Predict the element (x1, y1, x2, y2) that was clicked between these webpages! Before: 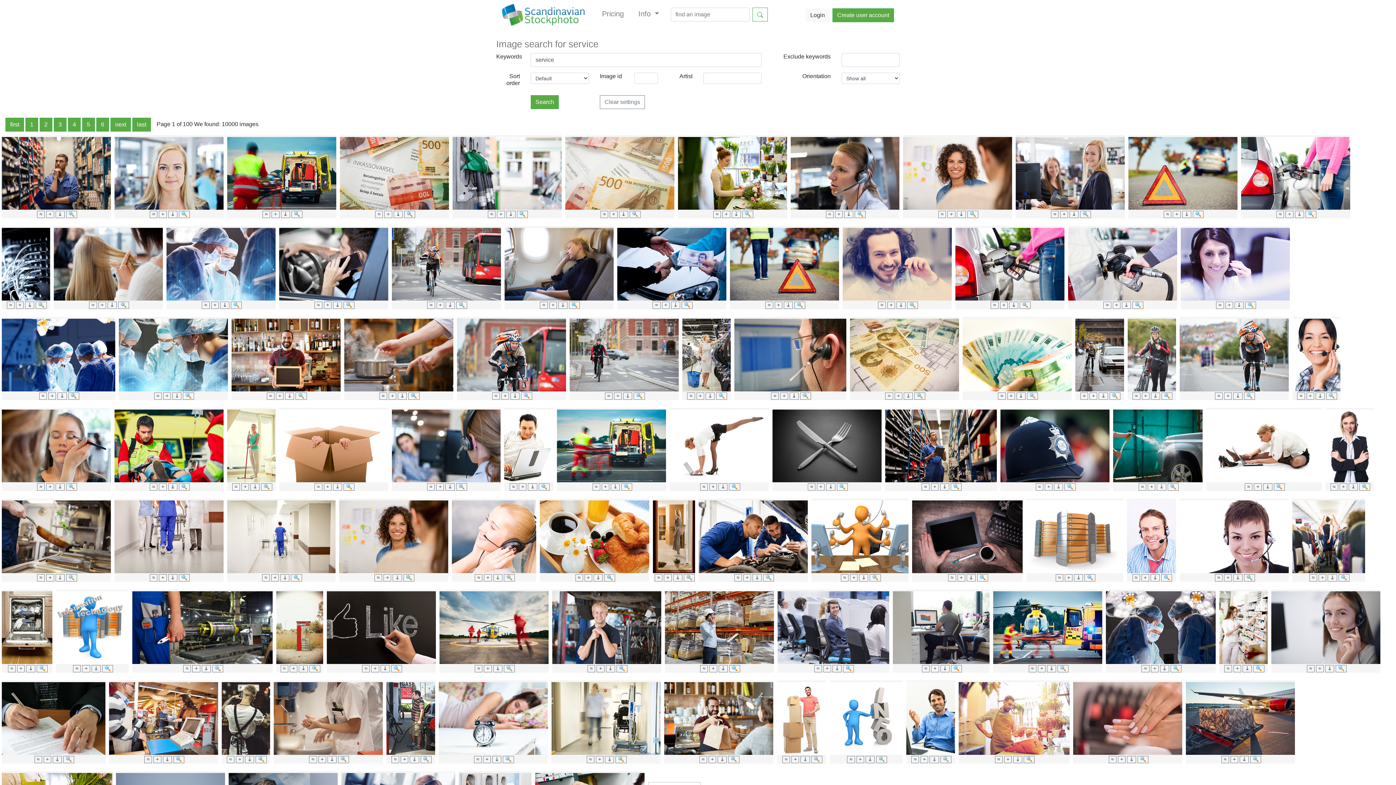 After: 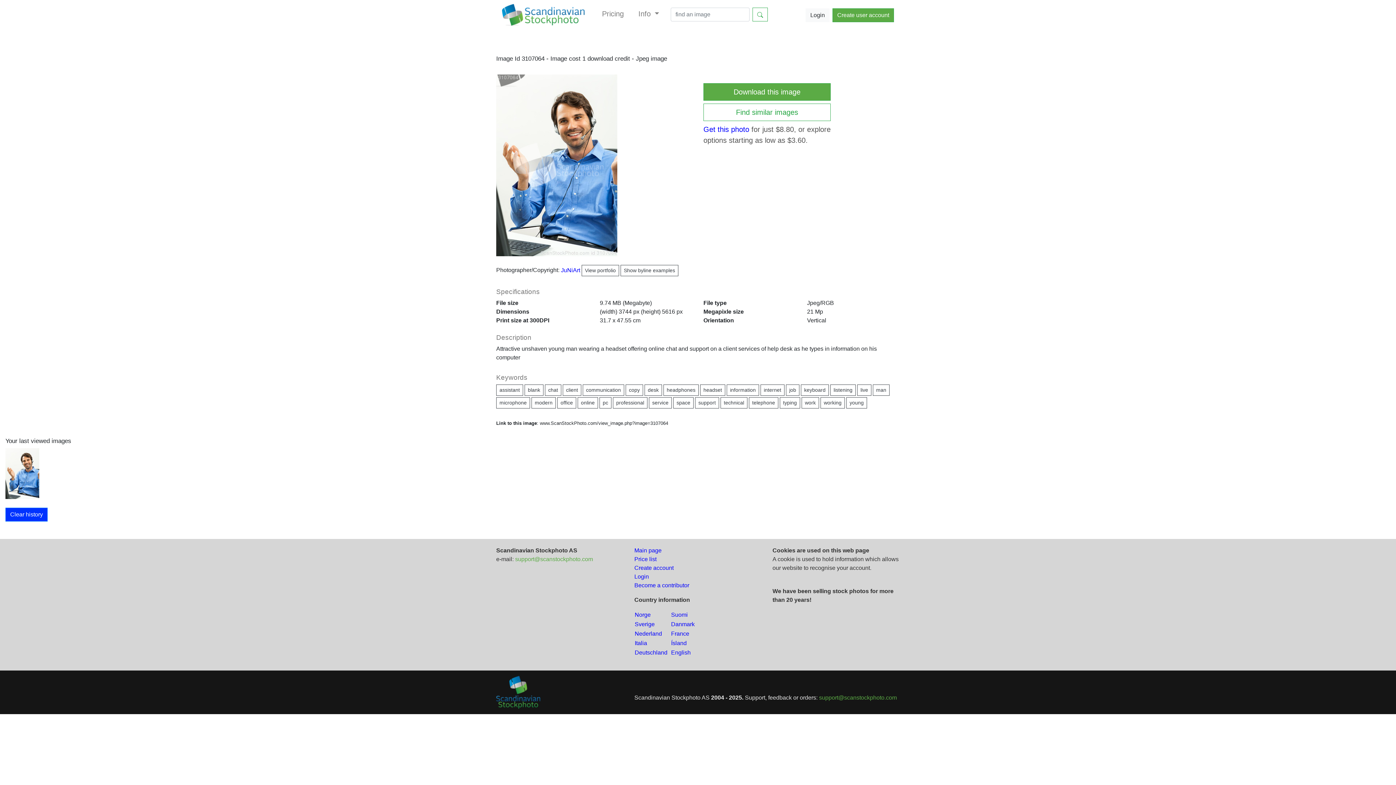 Action: bbox: (906, 715, 955, 721)